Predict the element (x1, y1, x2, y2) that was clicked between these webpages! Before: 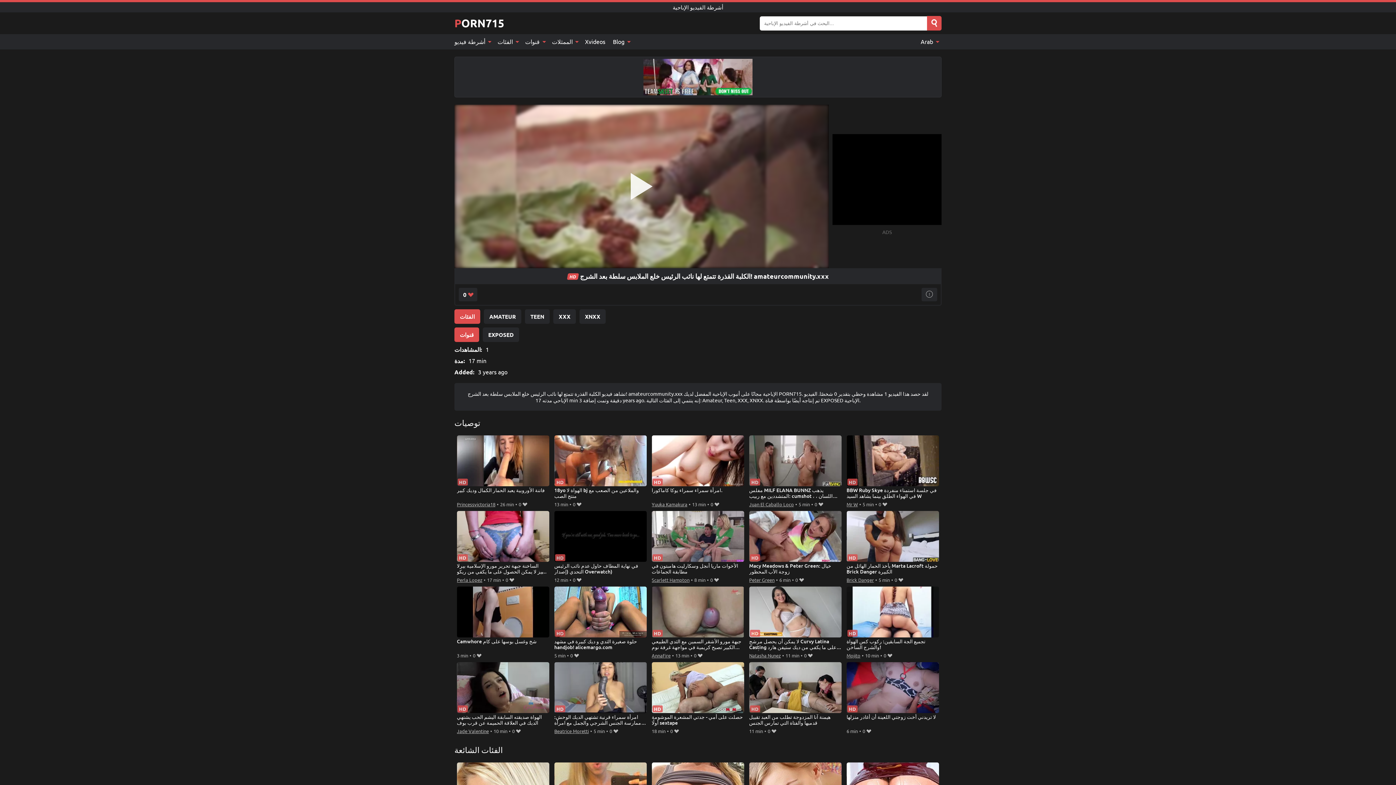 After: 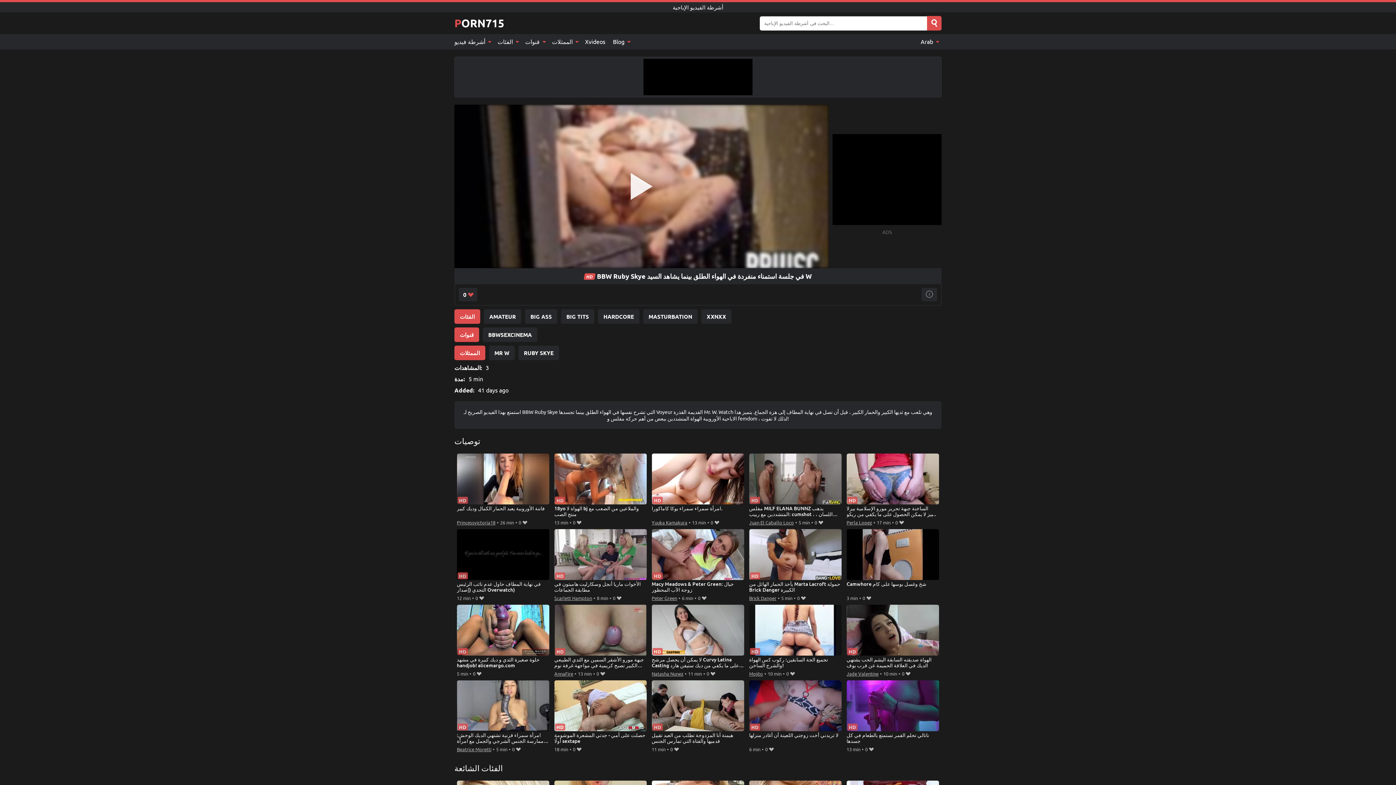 Action: bbox: (846, 435, 939, 499) label: BBW Ruby Skye في جلسة استمناء منفردة في الهواء الطلق بينما يشاهد السيد W